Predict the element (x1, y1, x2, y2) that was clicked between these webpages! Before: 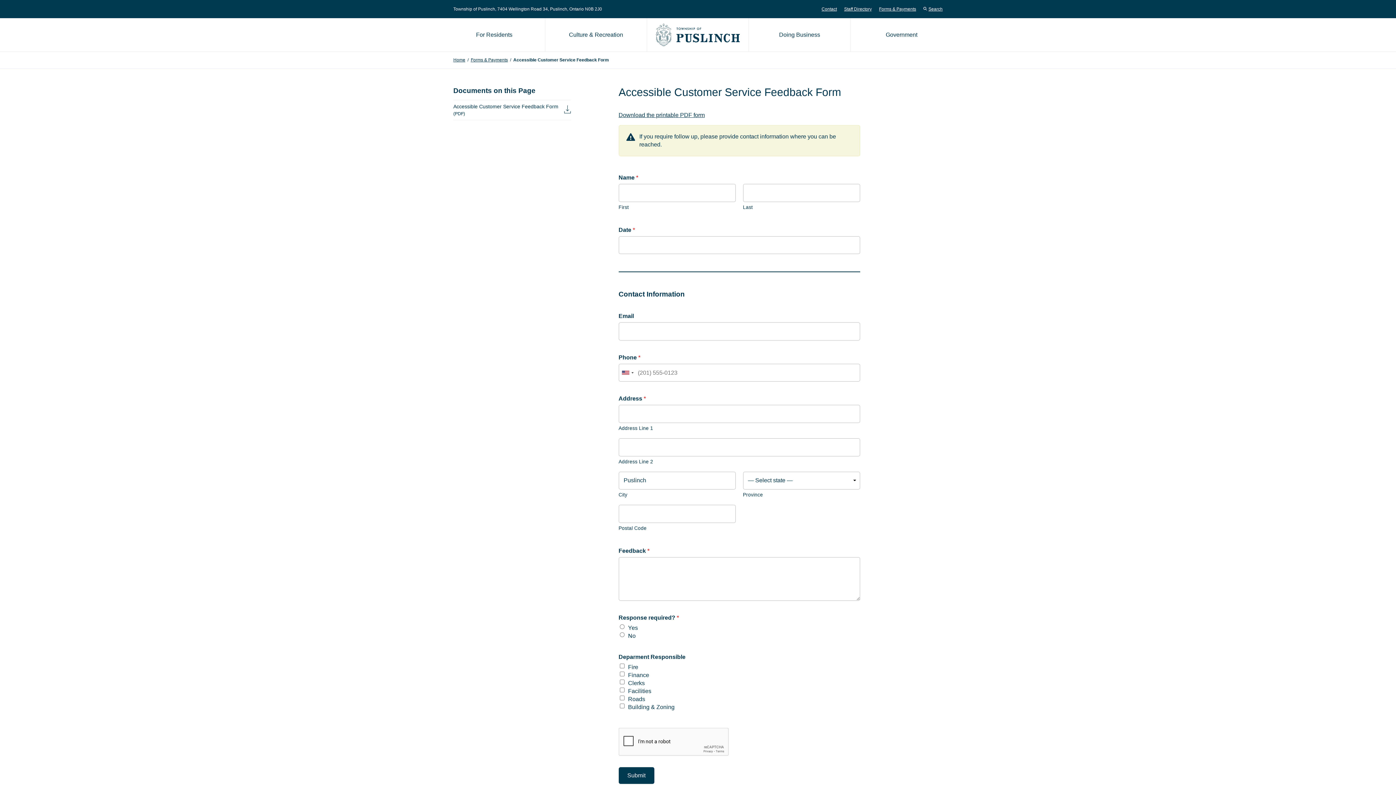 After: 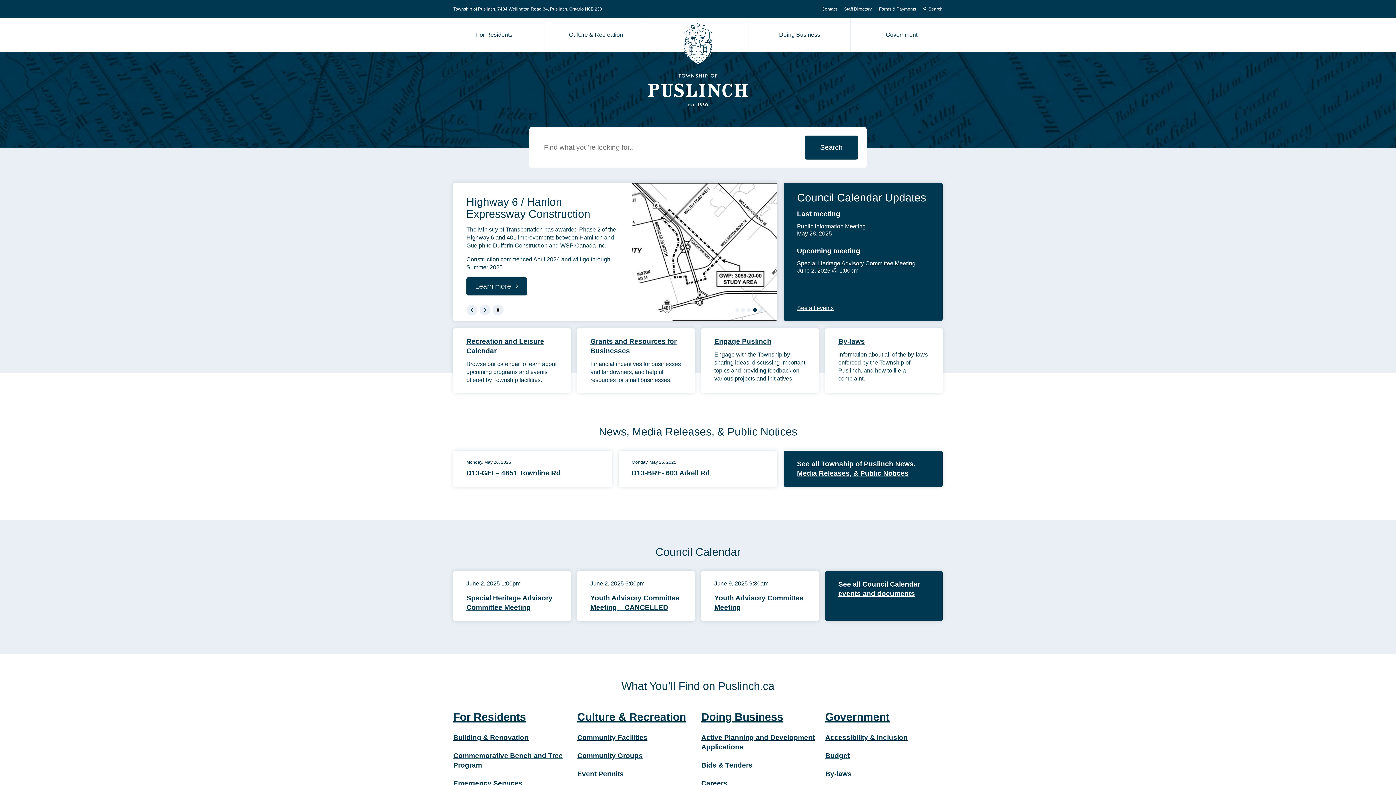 Action: bbox: (453, 57, 465, 62) label: Home